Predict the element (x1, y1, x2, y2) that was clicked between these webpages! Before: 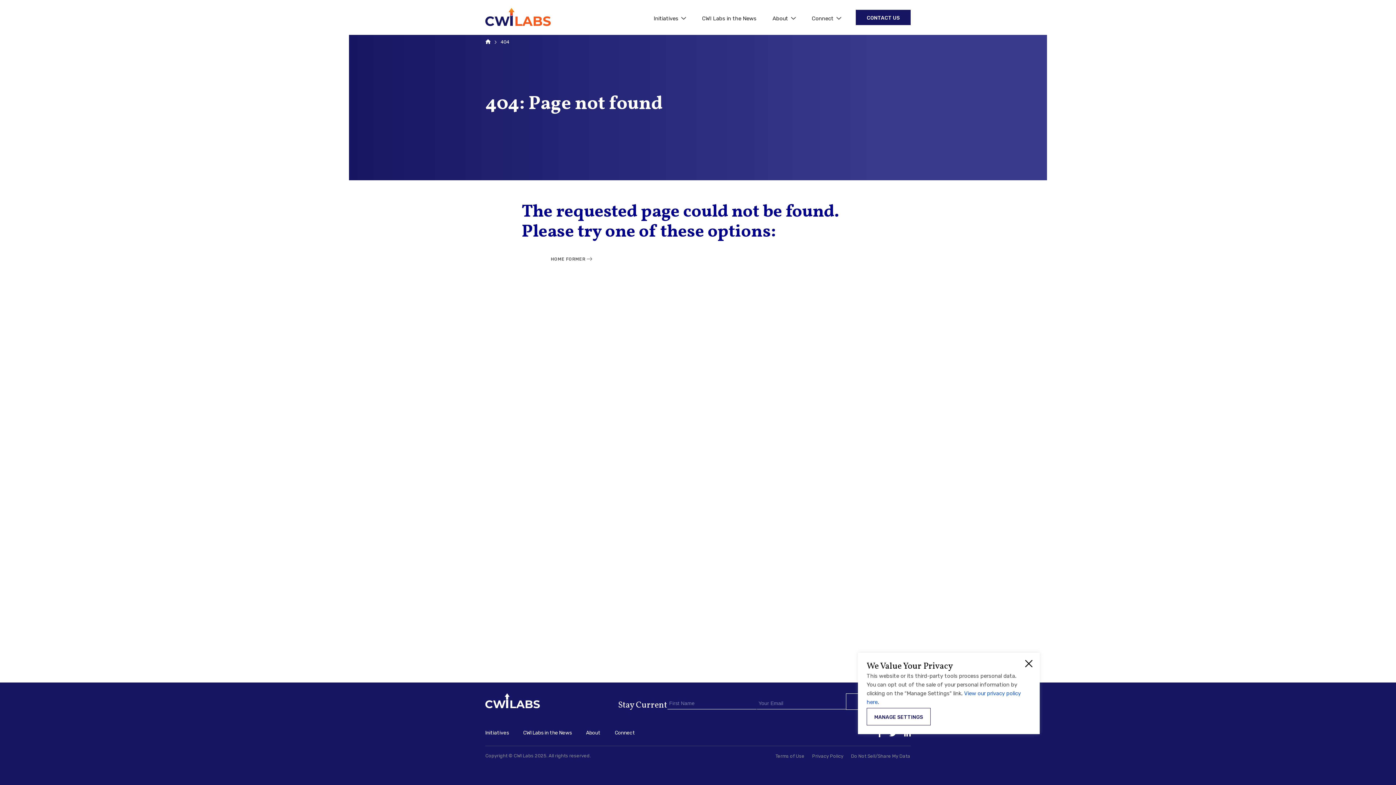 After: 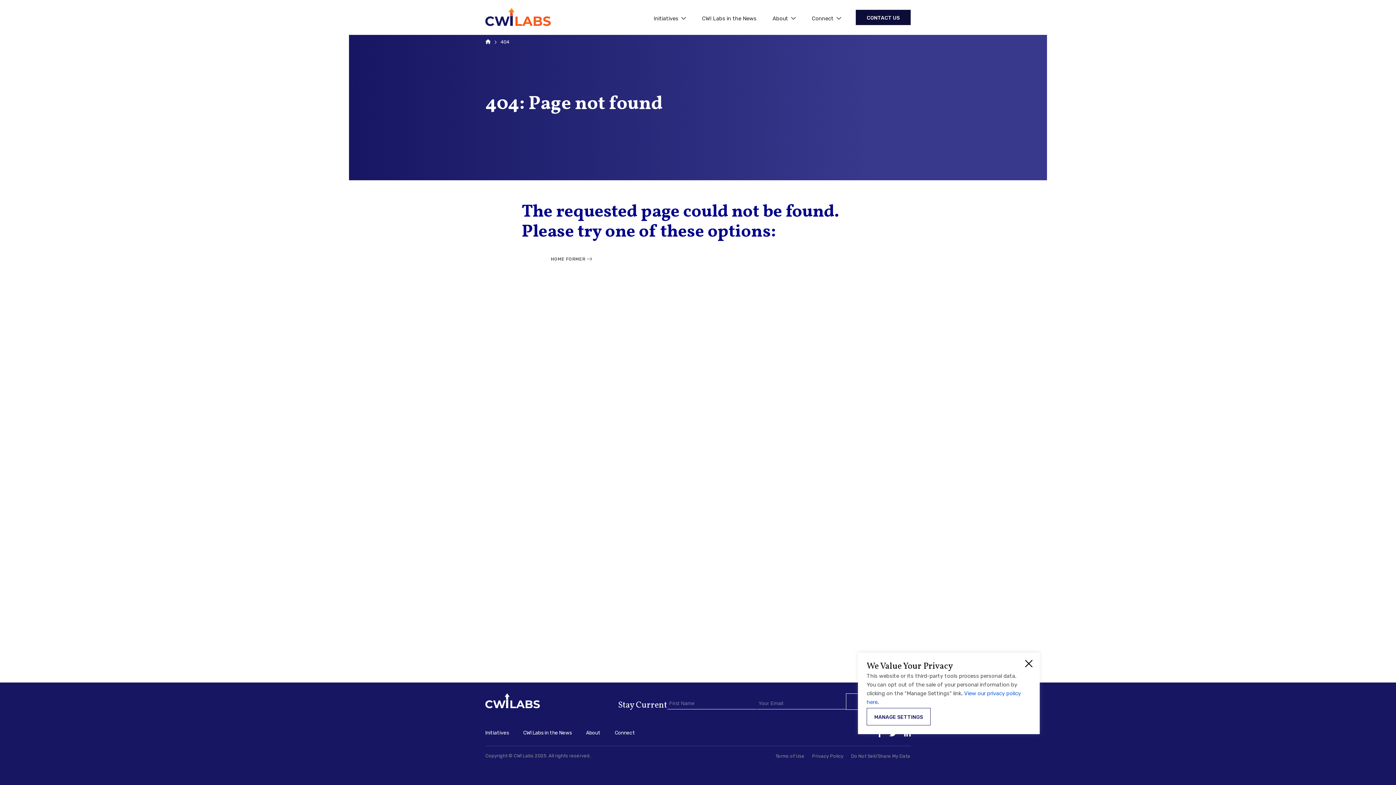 Action: bbox: (856, 9, 910, 25) label: CONTACT US